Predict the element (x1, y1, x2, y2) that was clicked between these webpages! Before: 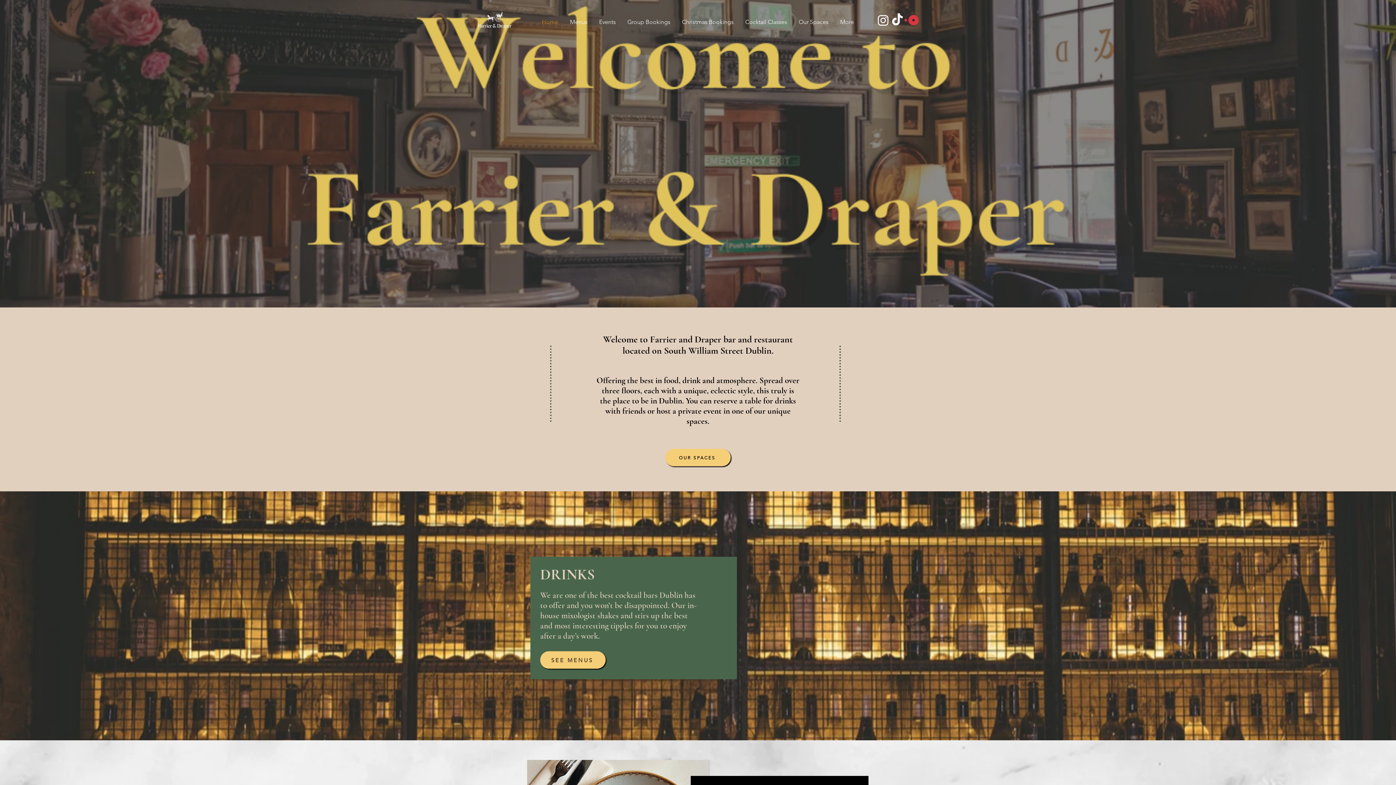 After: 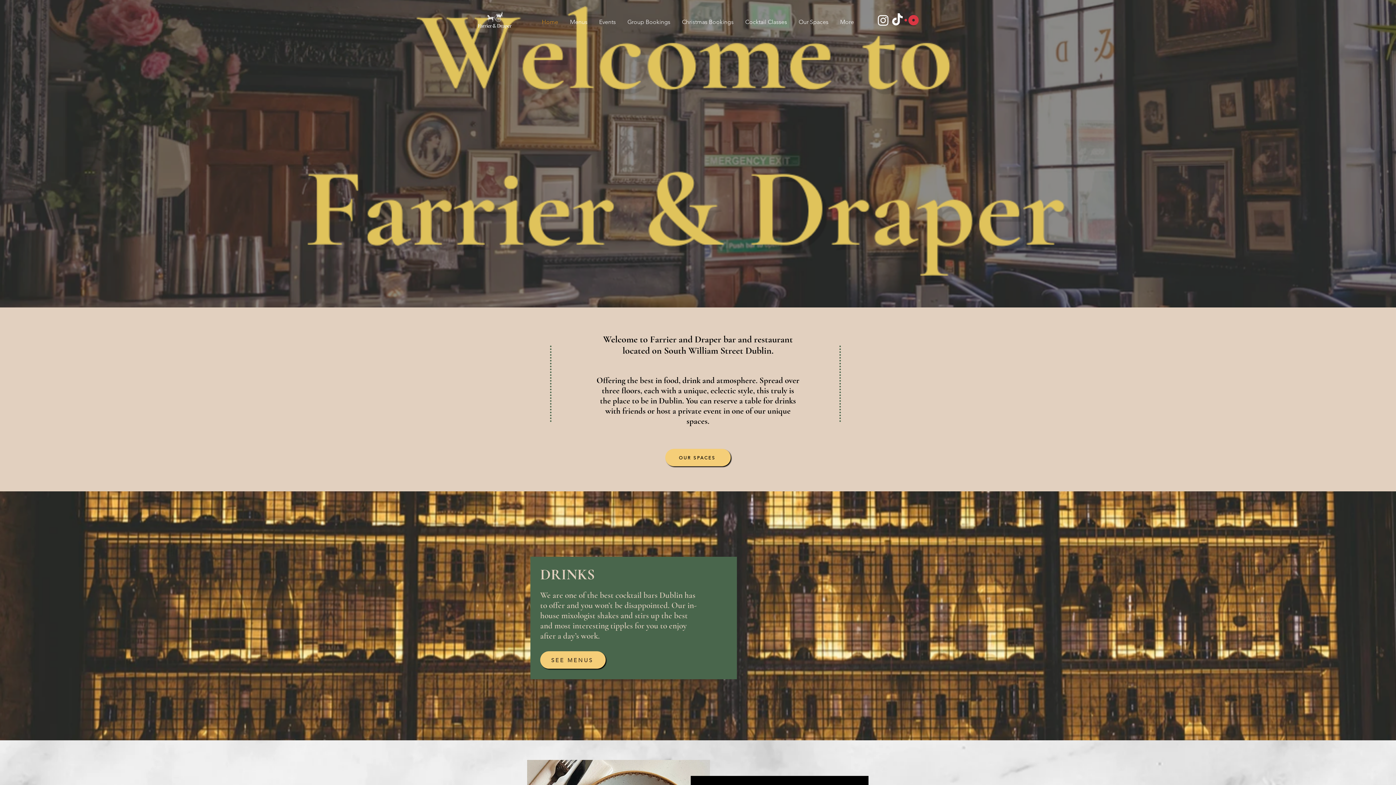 Action: bbox: (876, 13, 890, 27) label: Instagram